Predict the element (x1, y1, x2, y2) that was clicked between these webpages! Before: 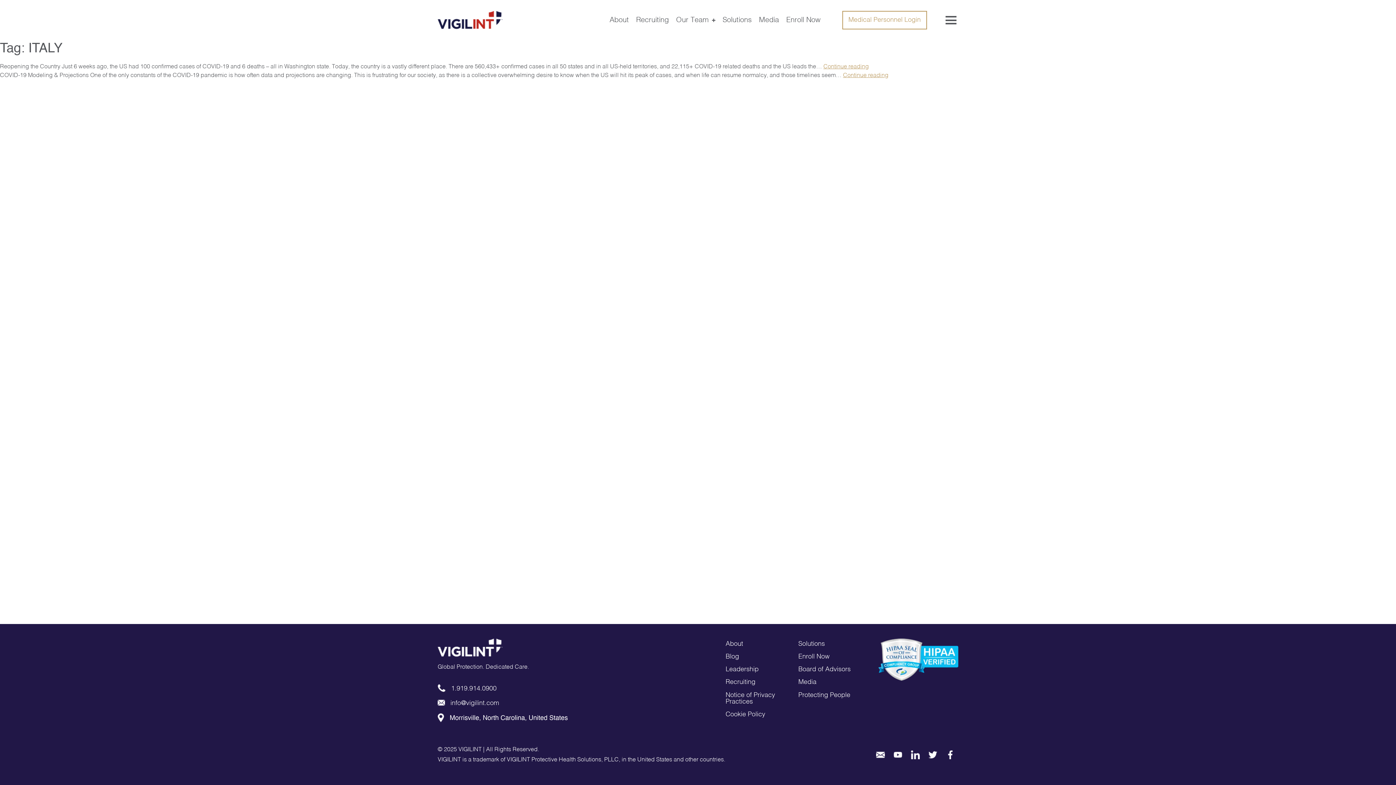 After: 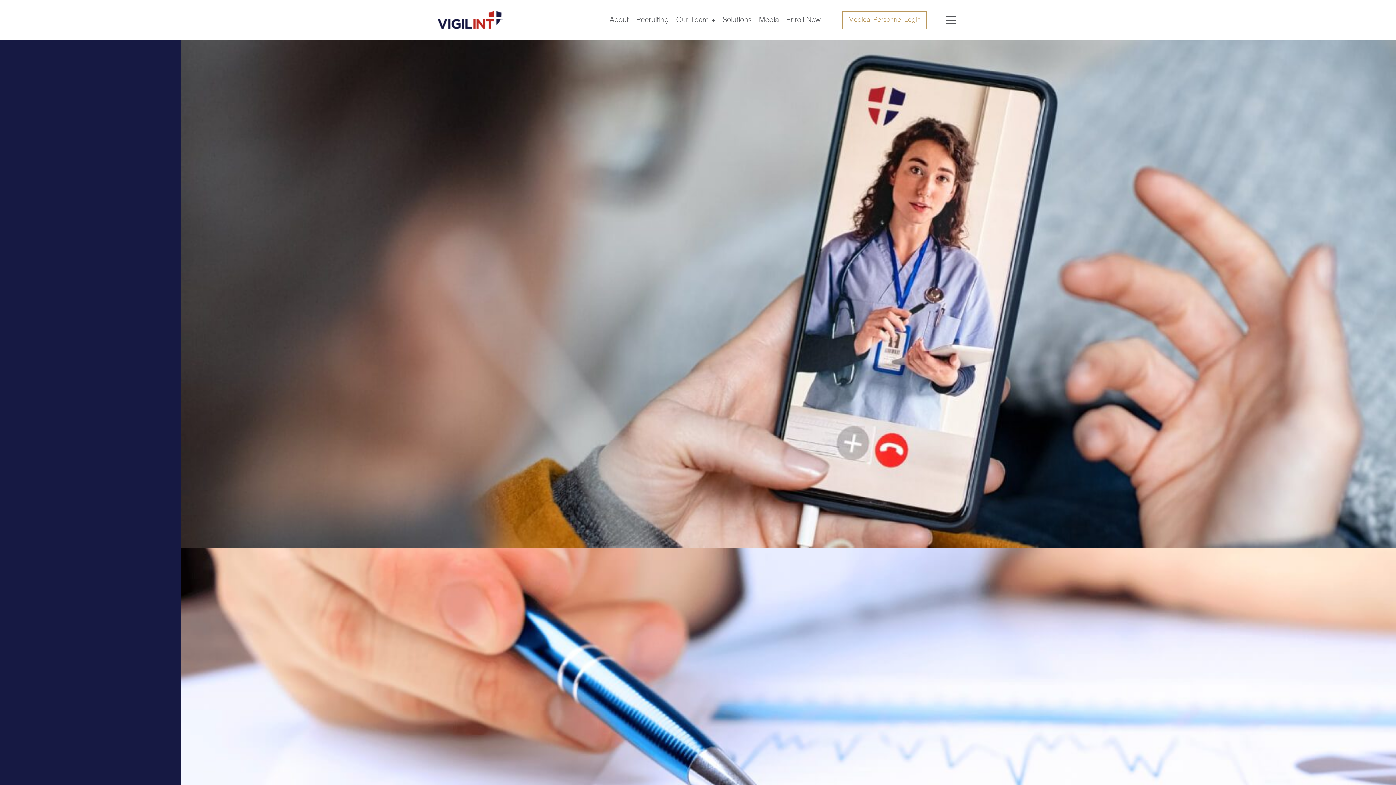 Action: bbox: (437, 638, 503, 644)